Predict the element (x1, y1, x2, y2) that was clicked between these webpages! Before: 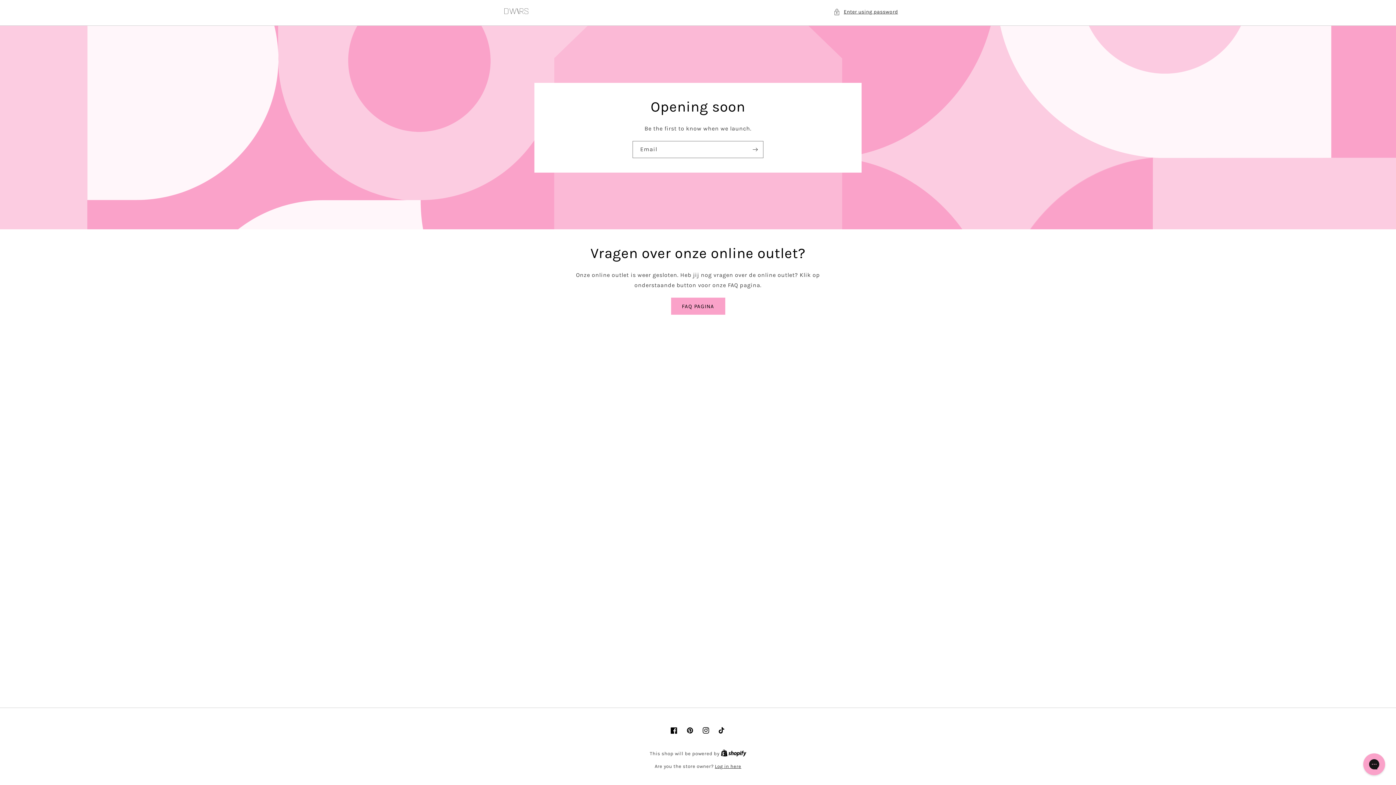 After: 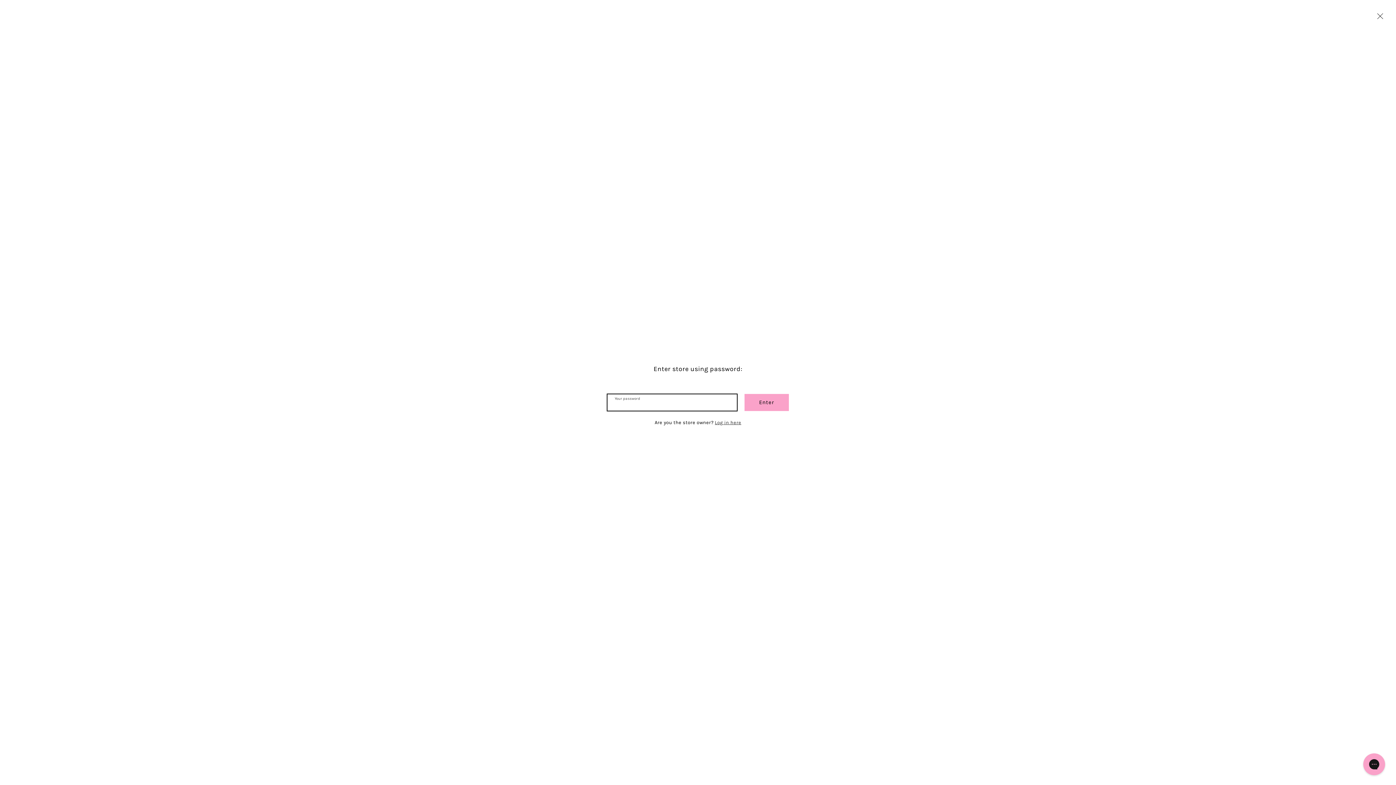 Action: label: Enter using password bbox: (833, 7, 898, 16)